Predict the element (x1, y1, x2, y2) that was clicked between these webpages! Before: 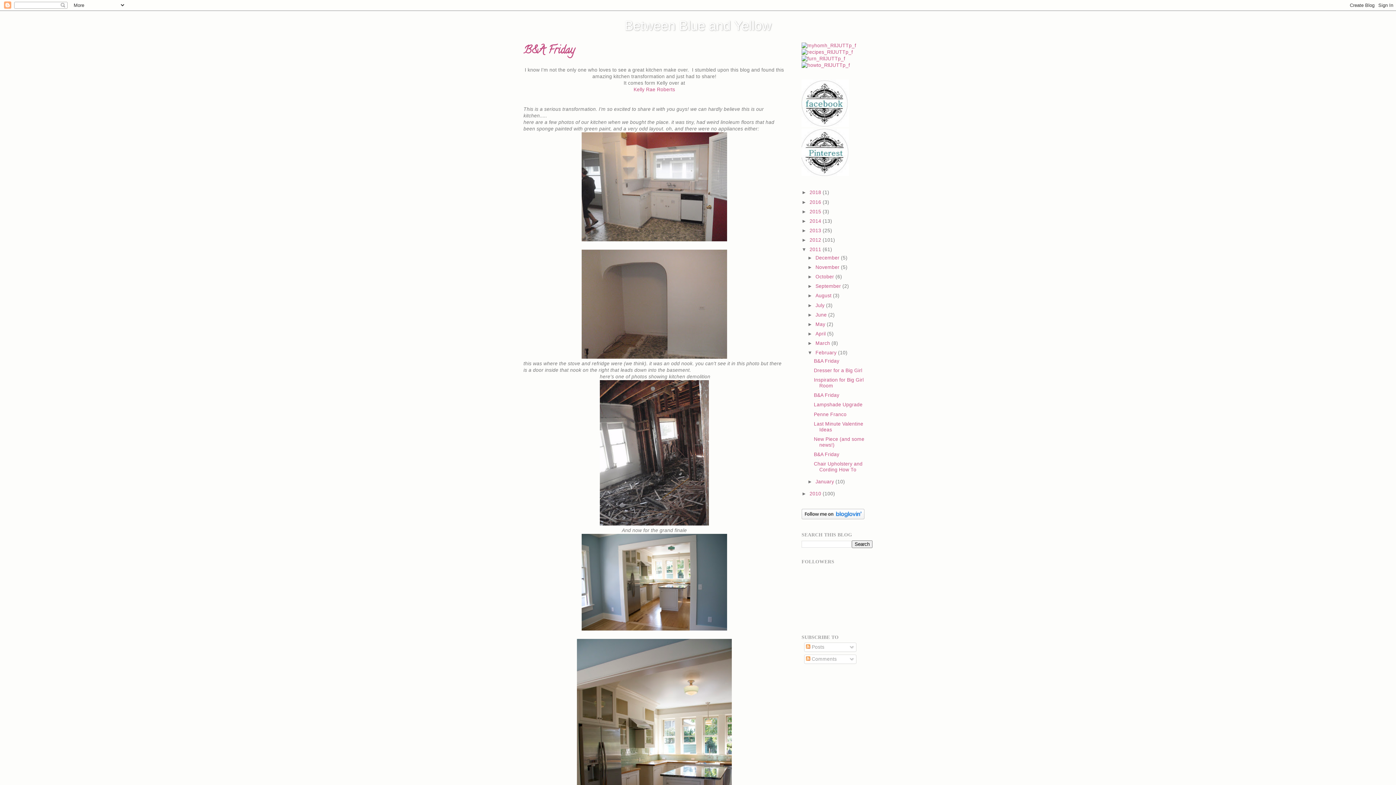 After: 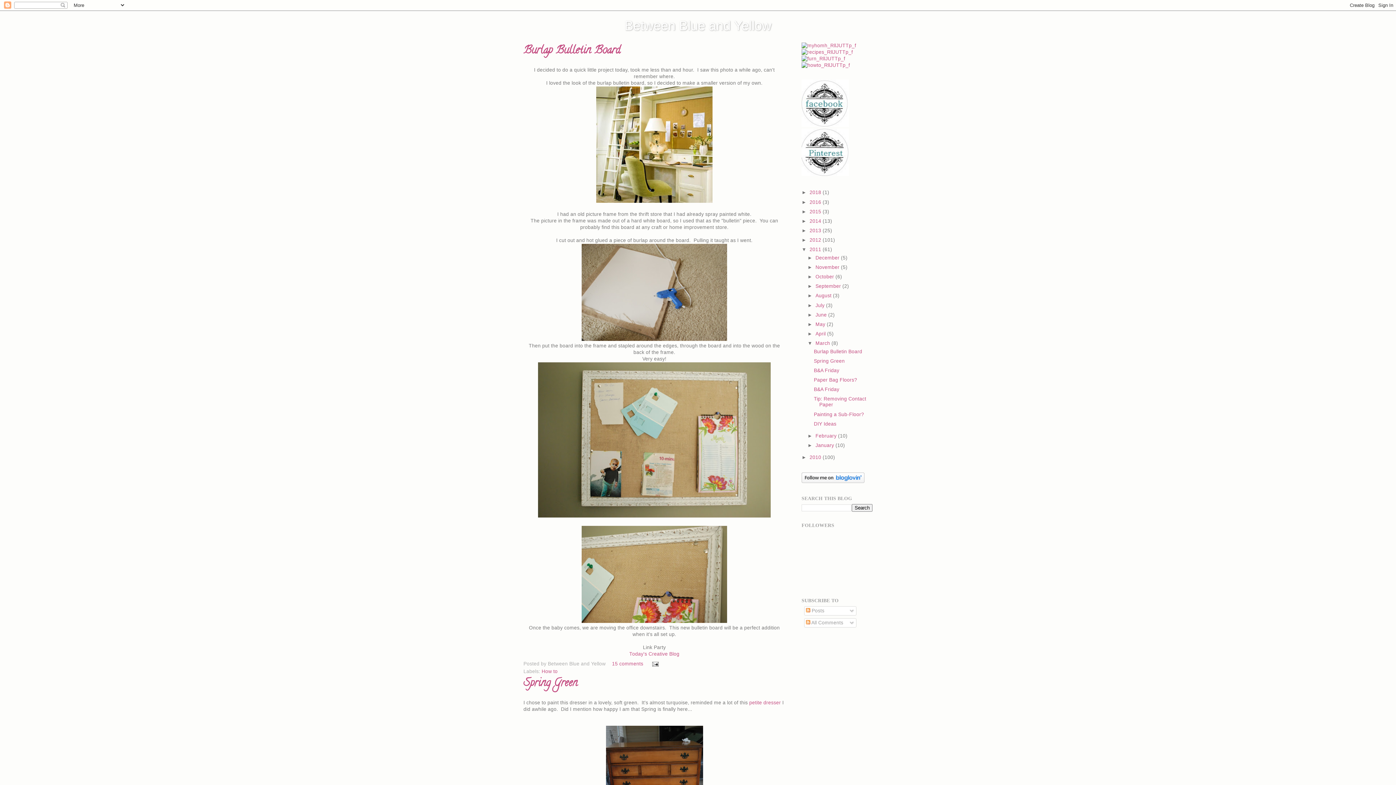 Action: label: March  bbox: (815, 340, 831, 346)